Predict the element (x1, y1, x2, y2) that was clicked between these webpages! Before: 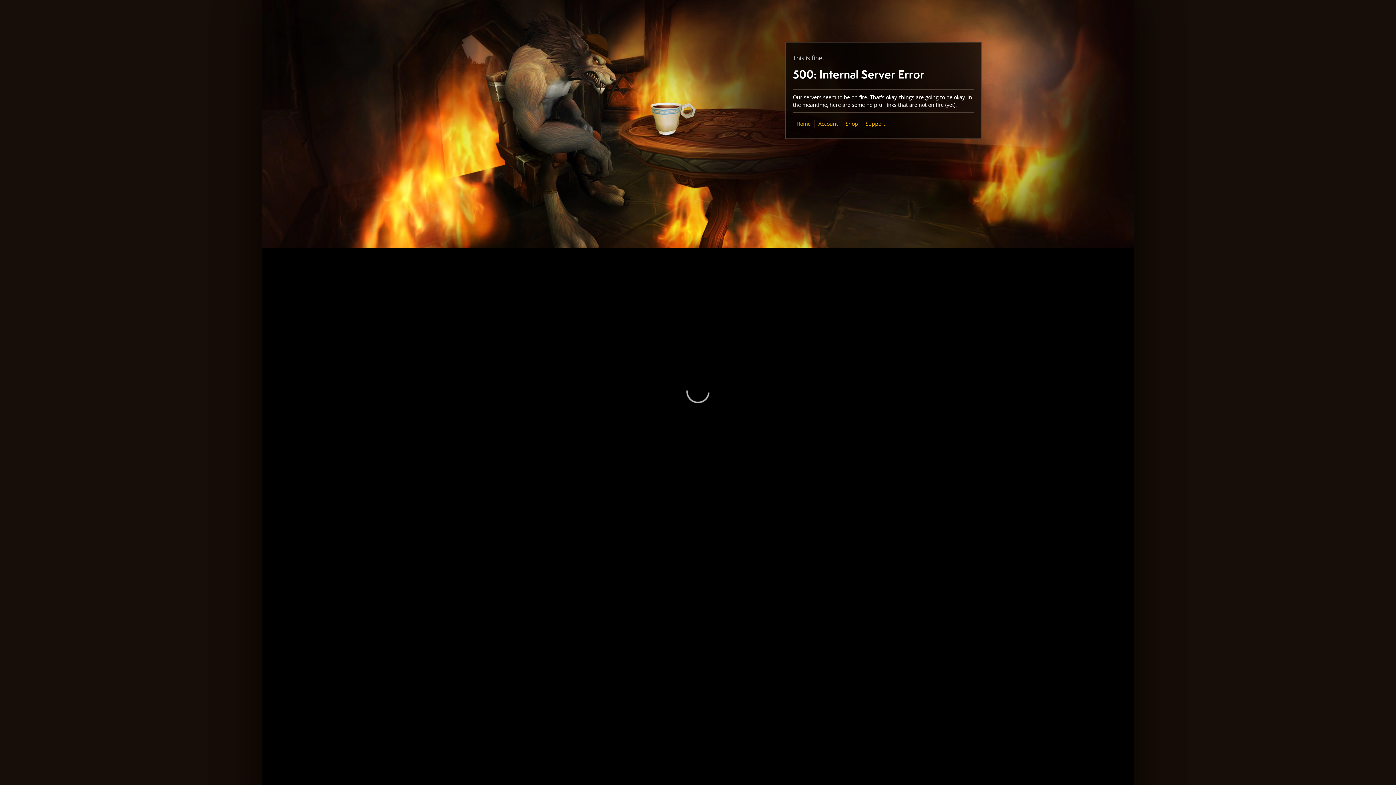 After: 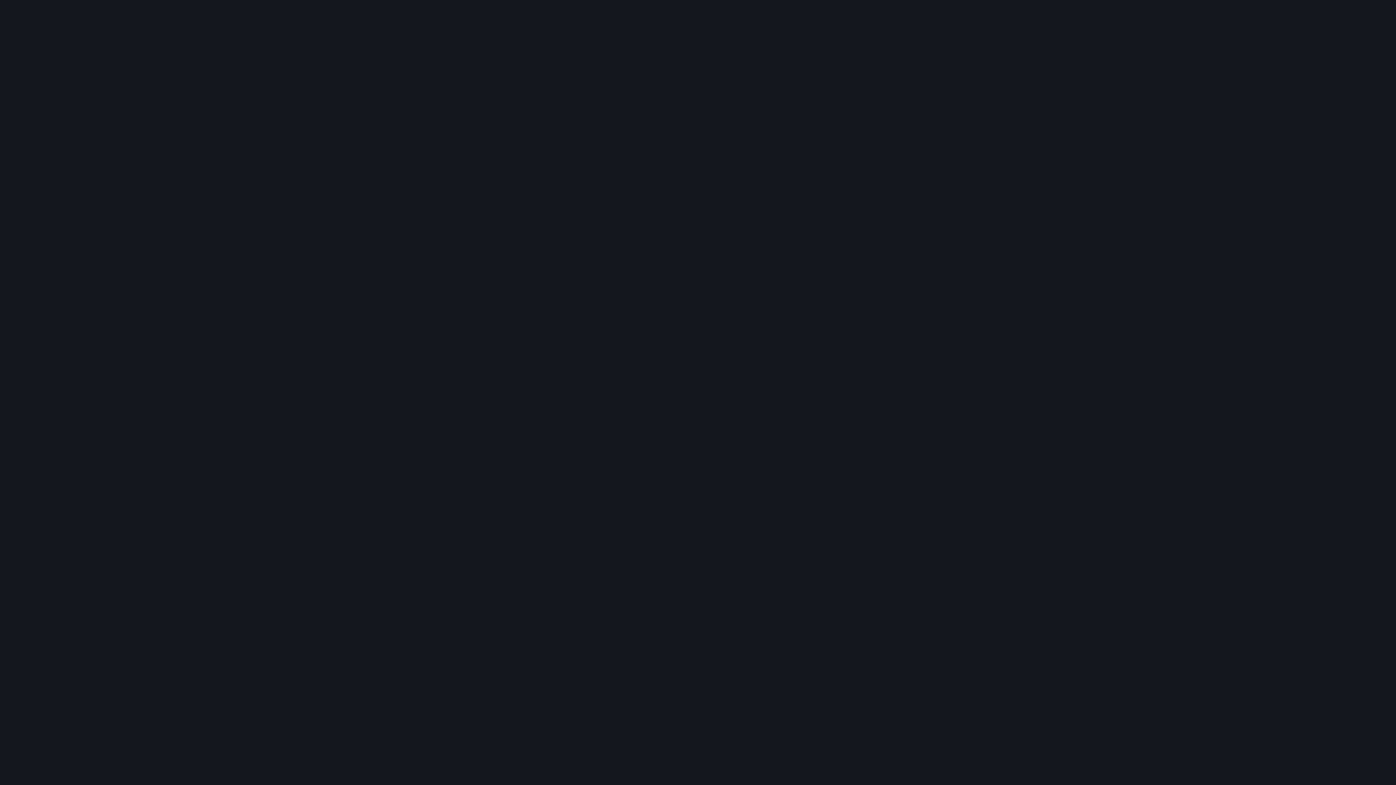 Action: bbox: (845, 120, 858, 127) label: Shop